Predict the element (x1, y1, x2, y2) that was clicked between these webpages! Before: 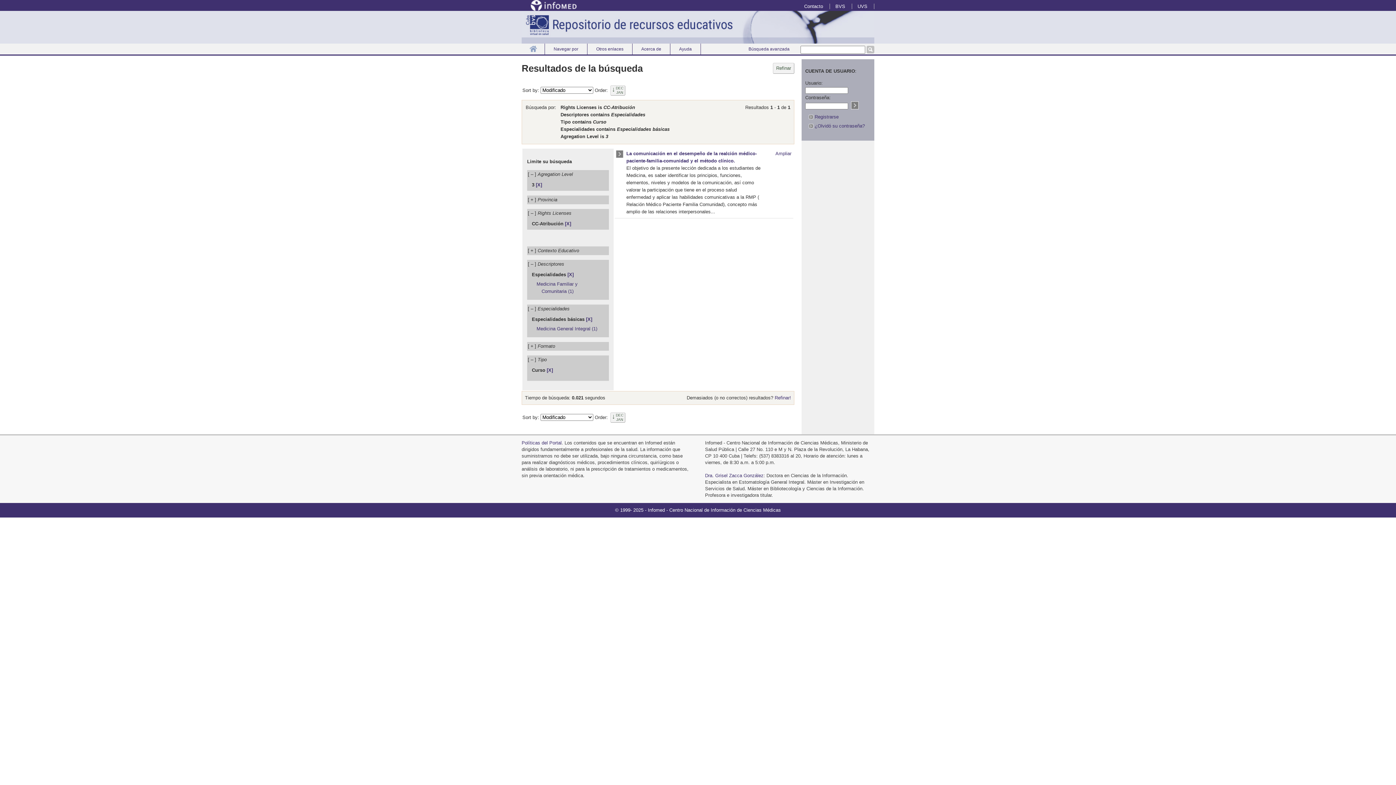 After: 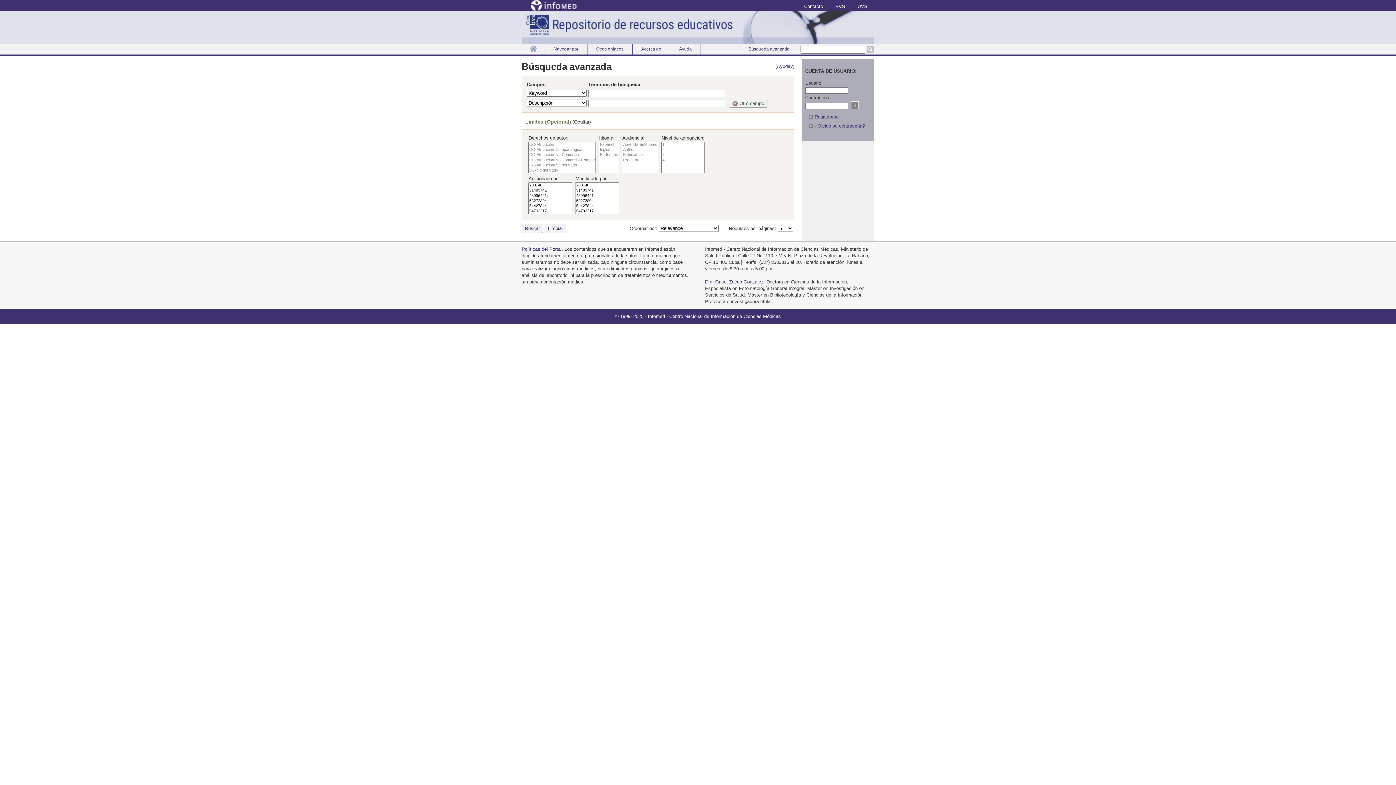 Action: label: Búsqueda avanzada bbox: (740, 43, 798, 54)